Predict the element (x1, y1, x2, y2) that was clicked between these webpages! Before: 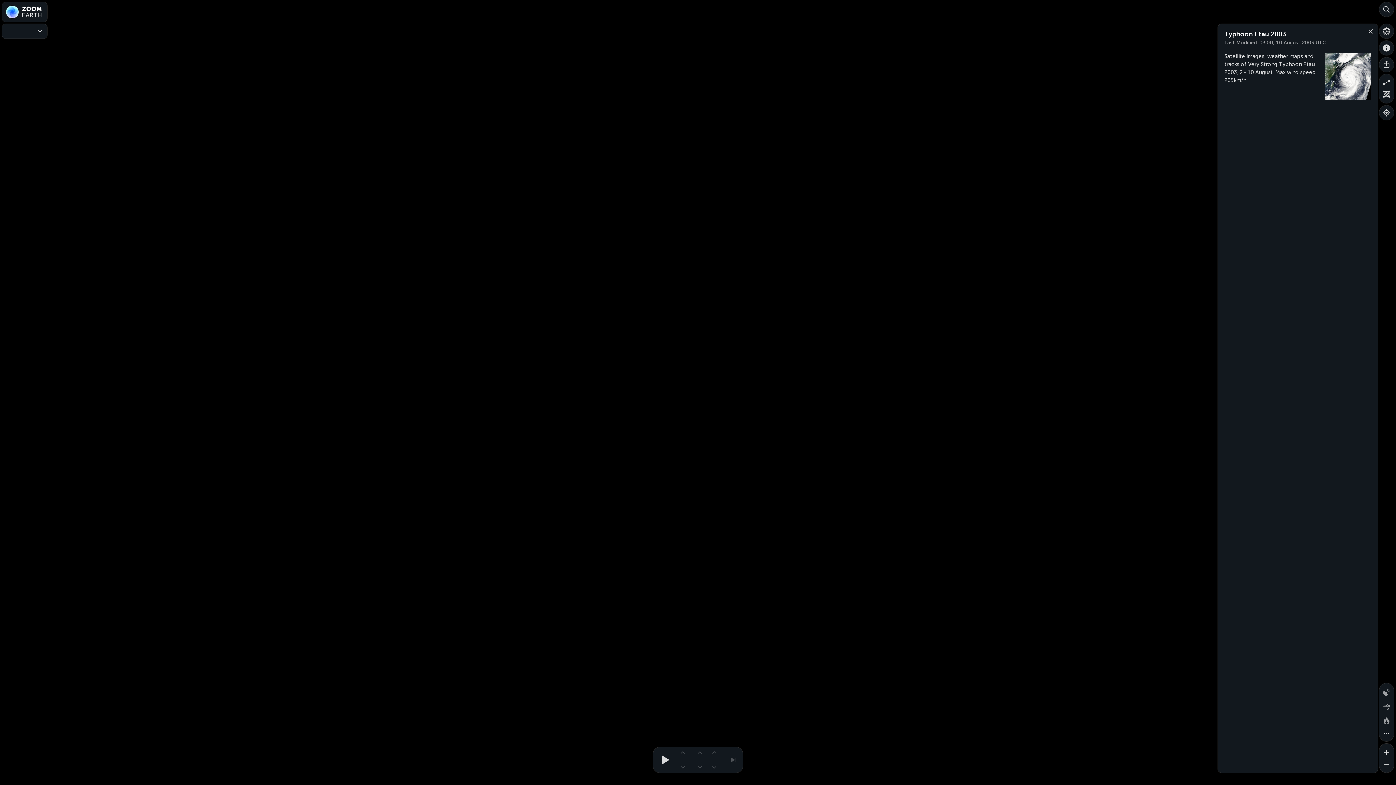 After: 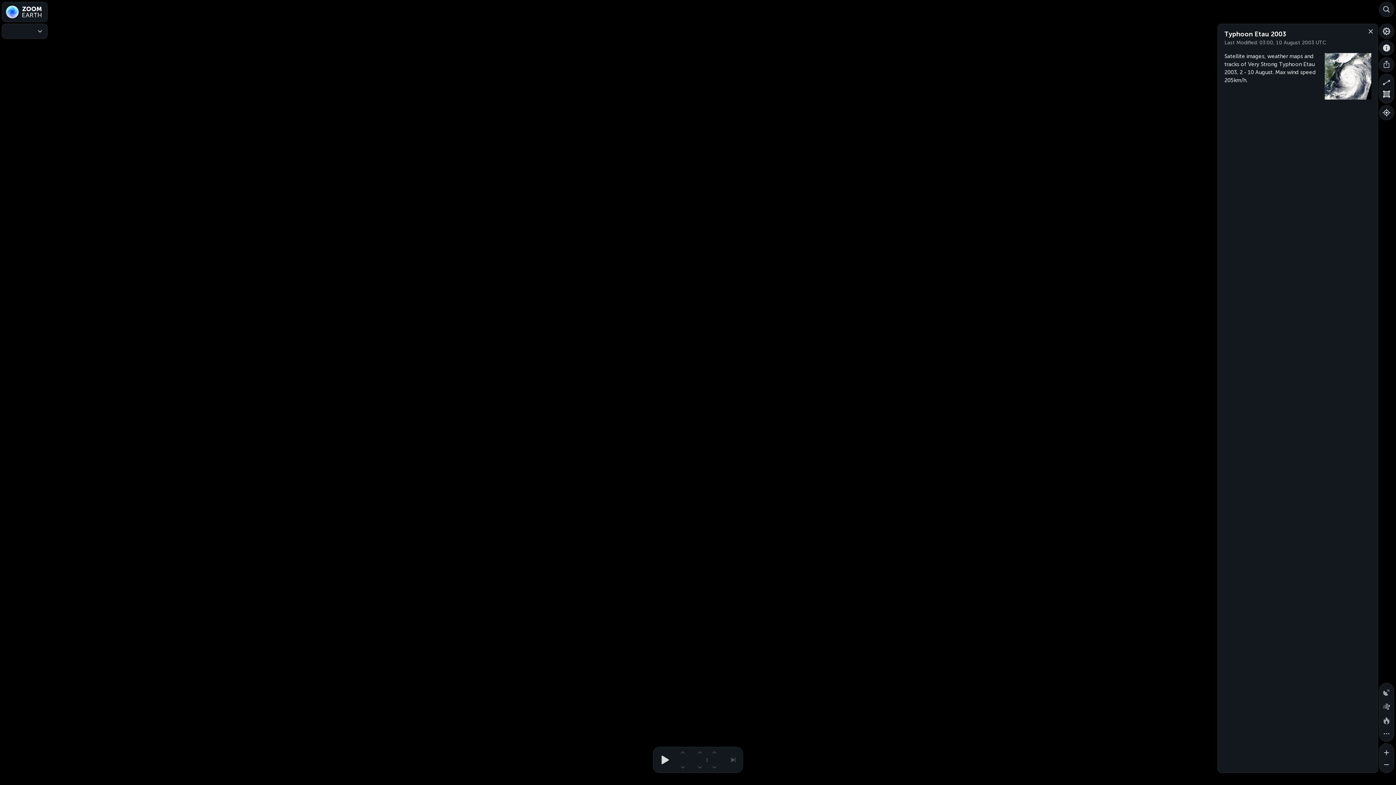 Action: bbox: (1379, 698, 1394, 712) label: Wind animation